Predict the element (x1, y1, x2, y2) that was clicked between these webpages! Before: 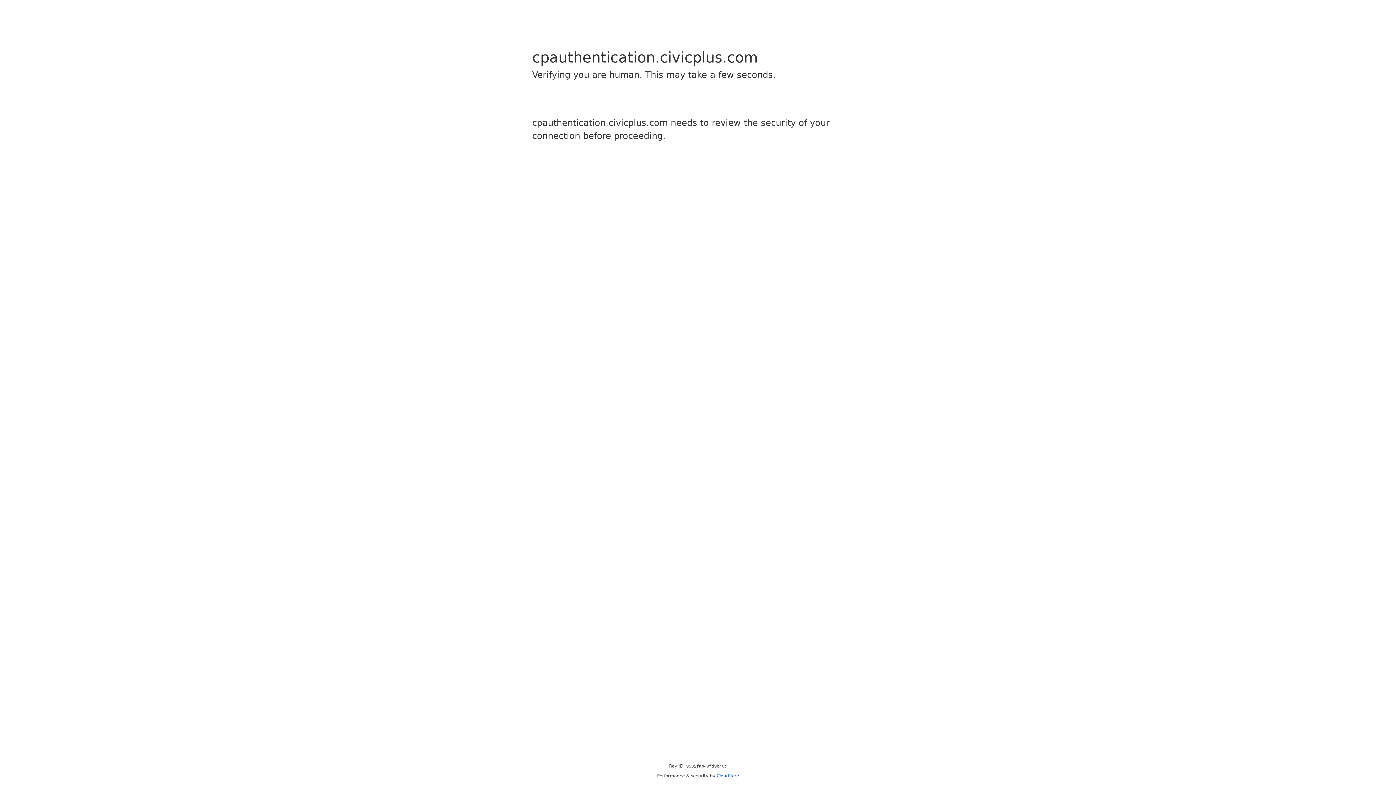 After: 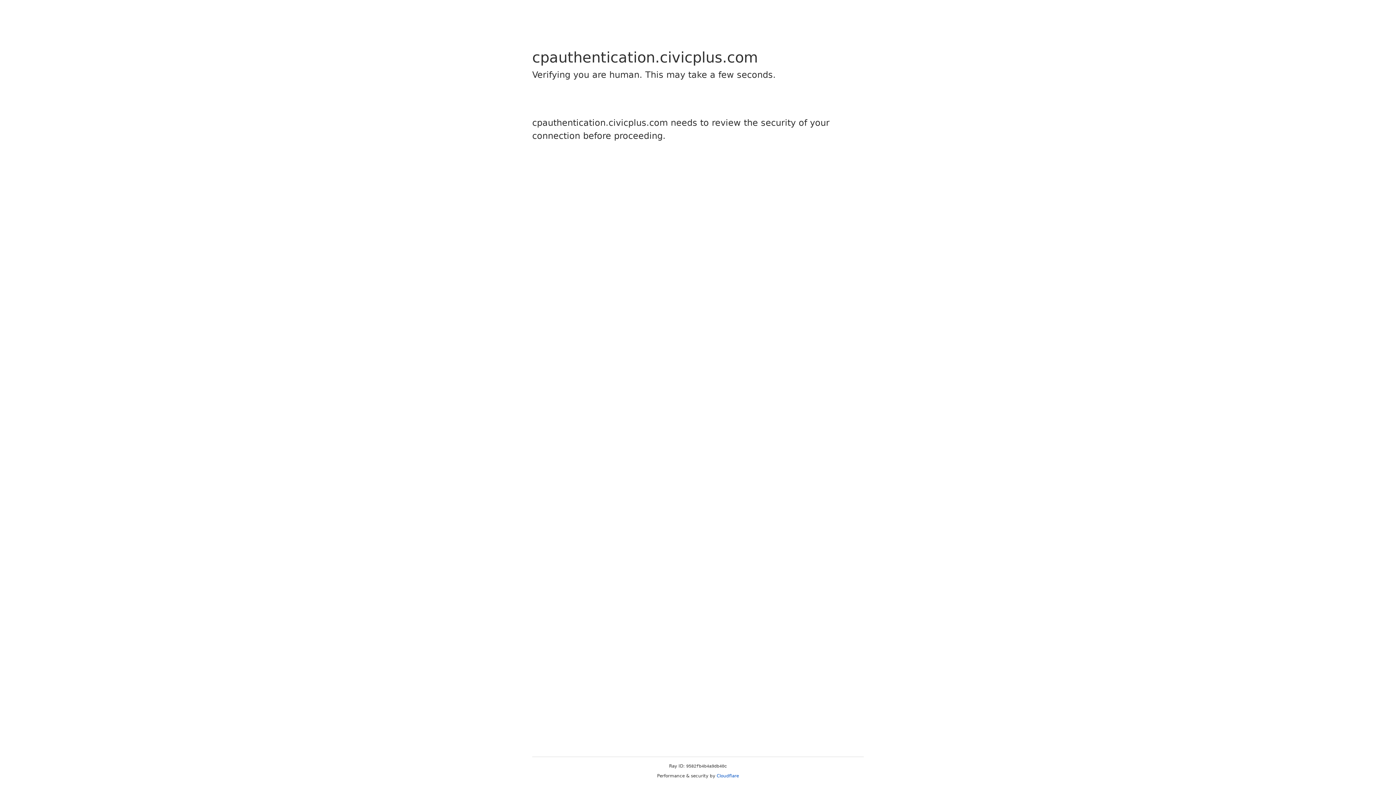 Action: bbox: (716, 773, 739, 778) label: Cloudflare